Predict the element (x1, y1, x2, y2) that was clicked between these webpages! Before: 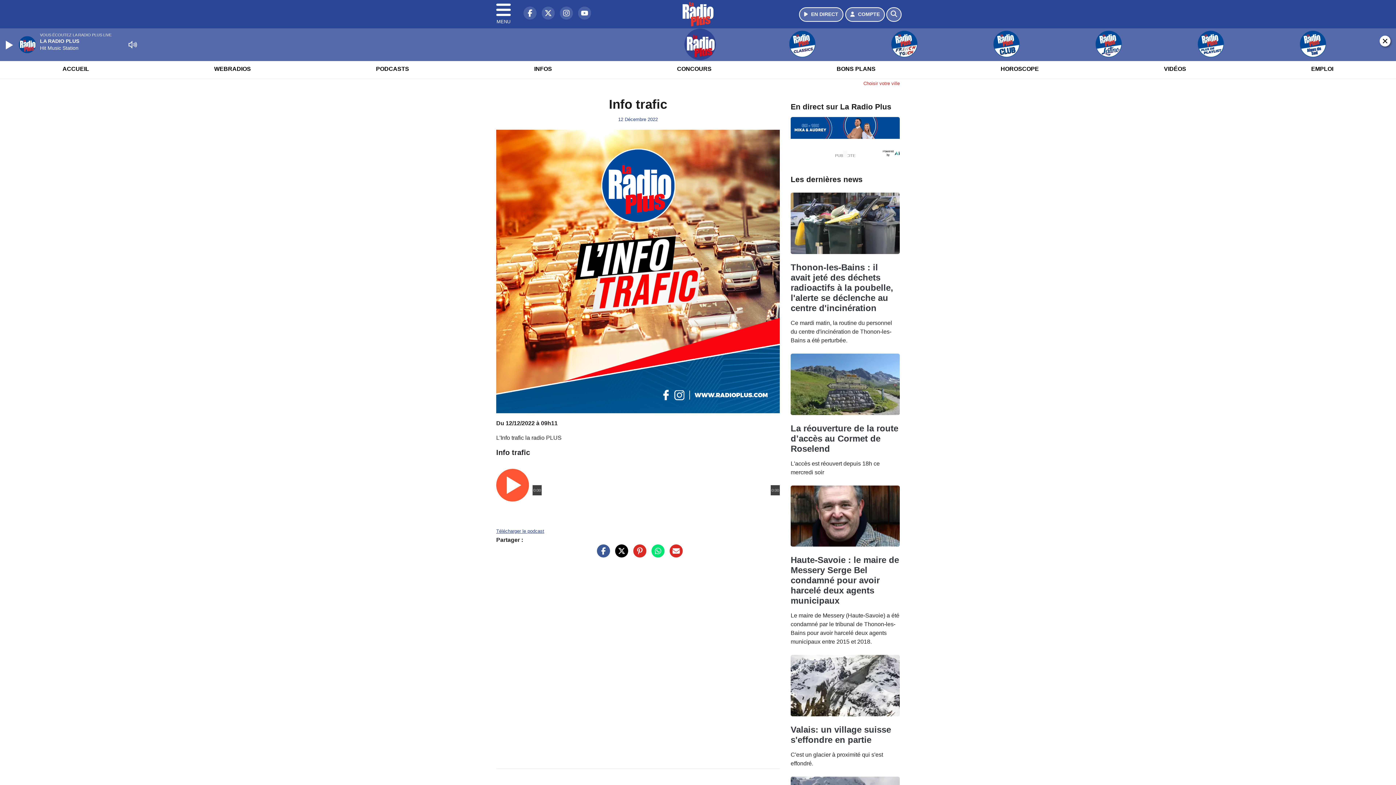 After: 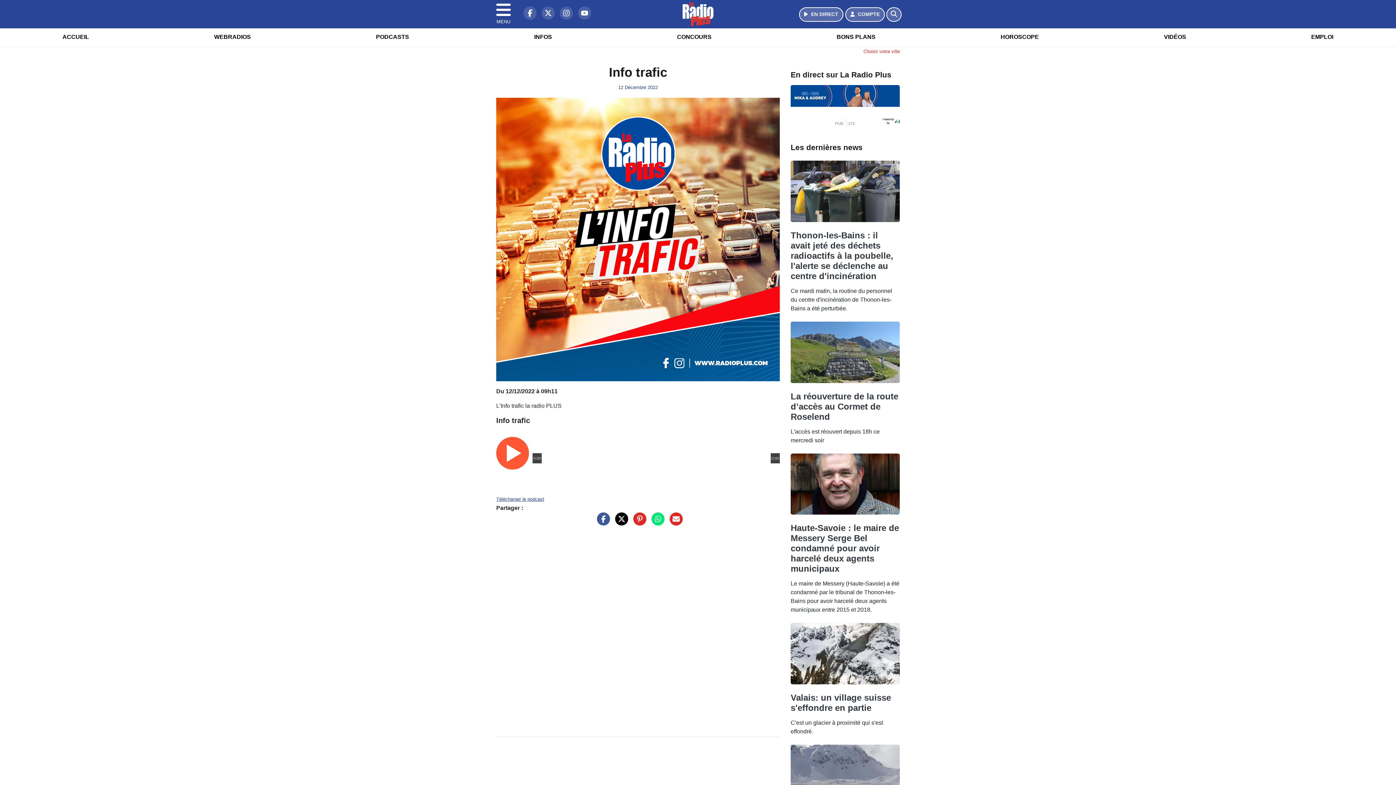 Action: bbox: (1380, 35, 1390, 46)